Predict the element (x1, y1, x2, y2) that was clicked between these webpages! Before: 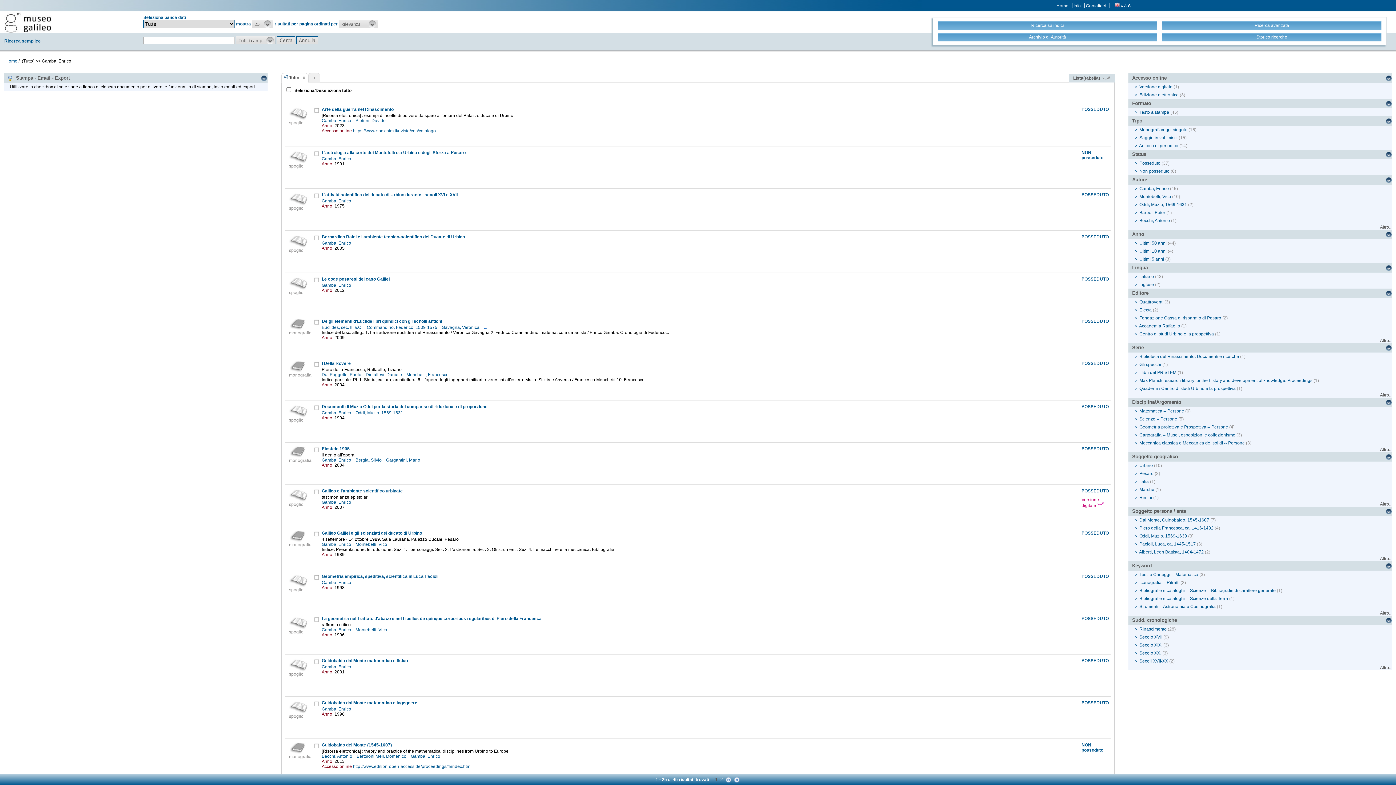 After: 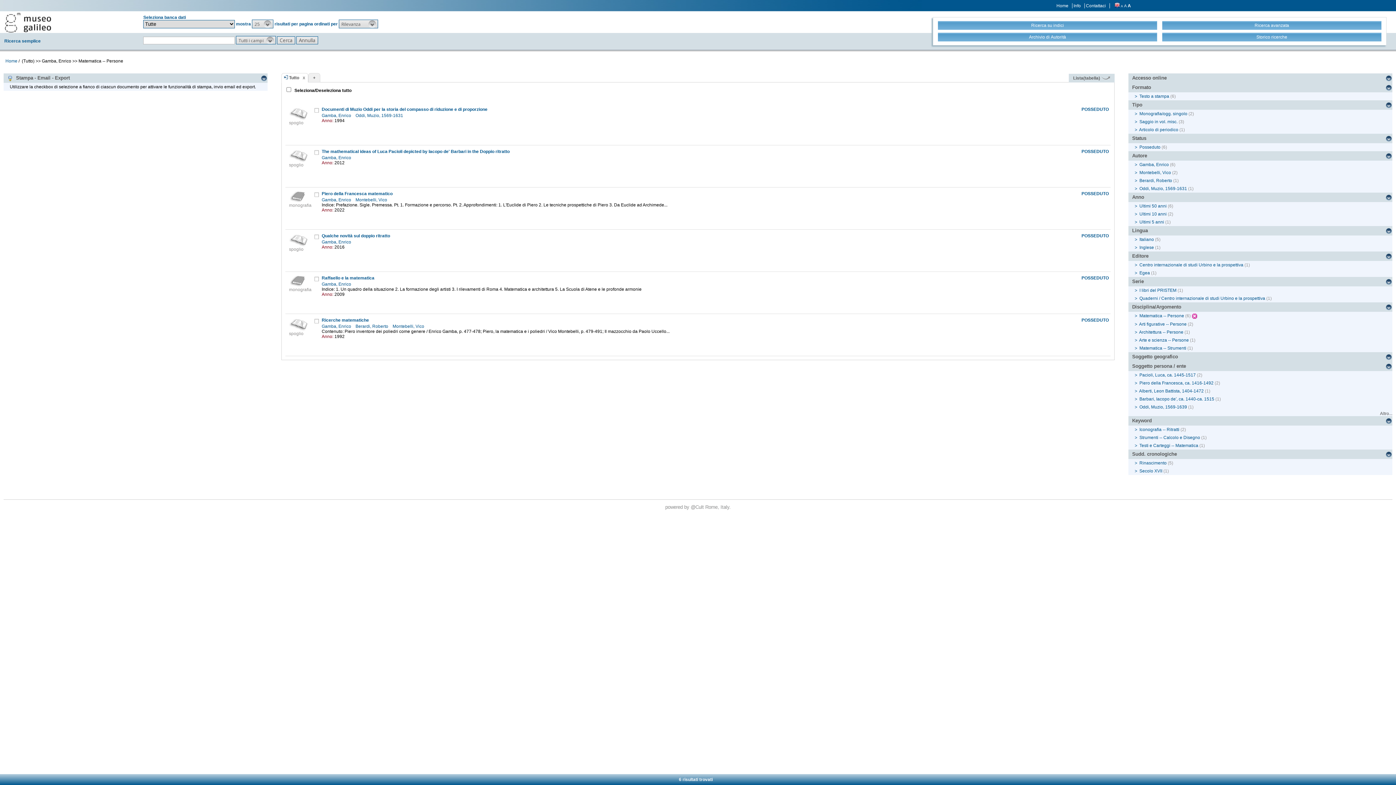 Action: label: Matematica -- Persone bbox: (1139, 408, 1184, 413)